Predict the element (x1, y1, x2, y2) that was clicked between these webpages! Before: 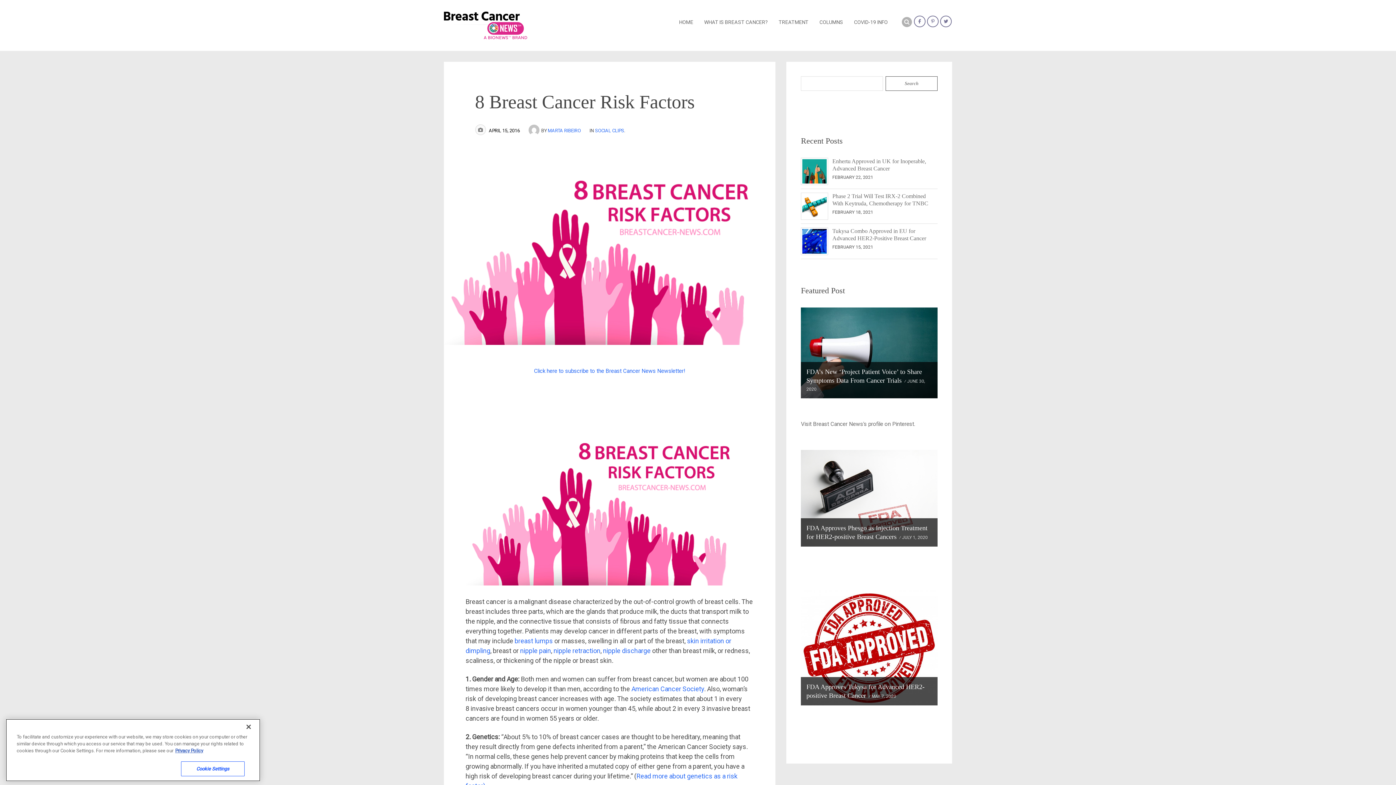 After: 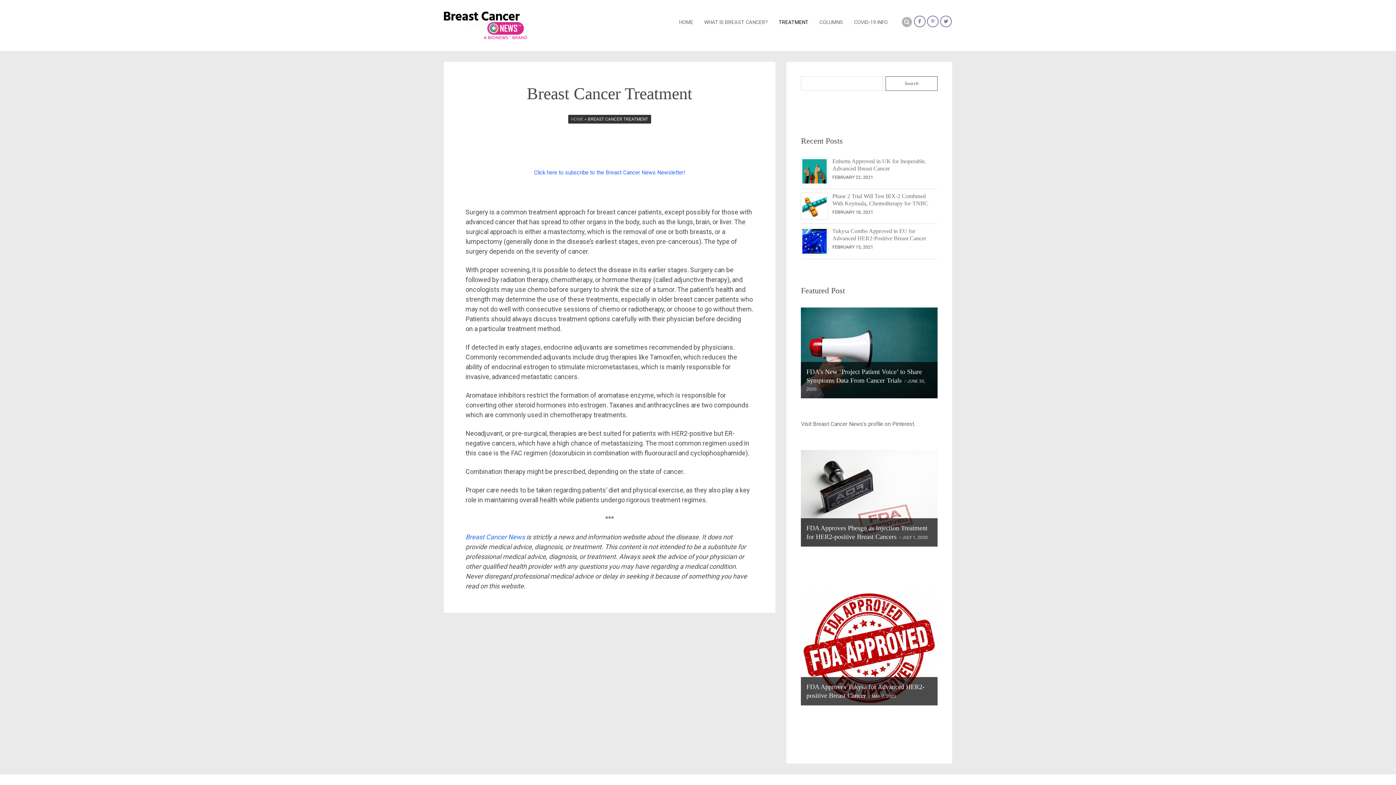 Action: label: TREATMENT bbox: (778, 14, 808, 29)